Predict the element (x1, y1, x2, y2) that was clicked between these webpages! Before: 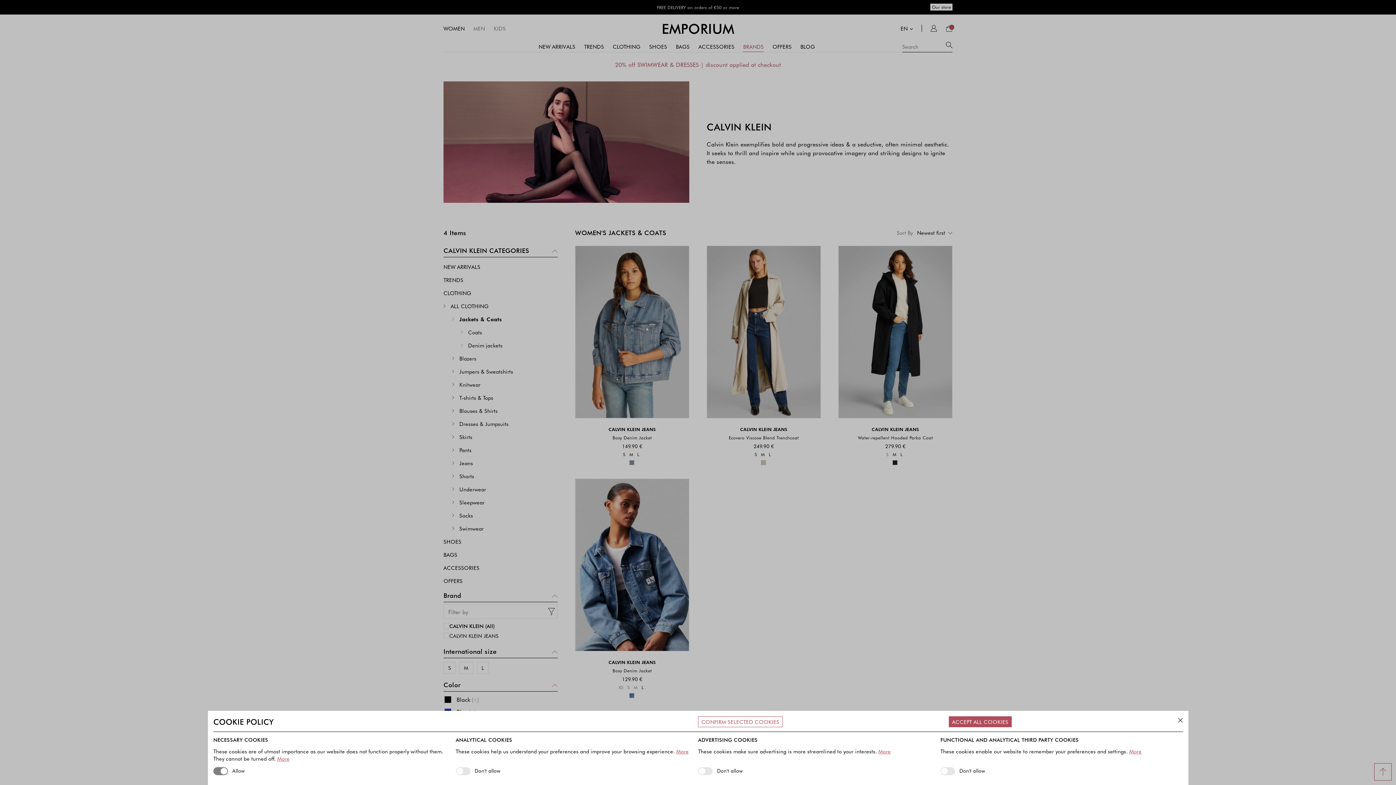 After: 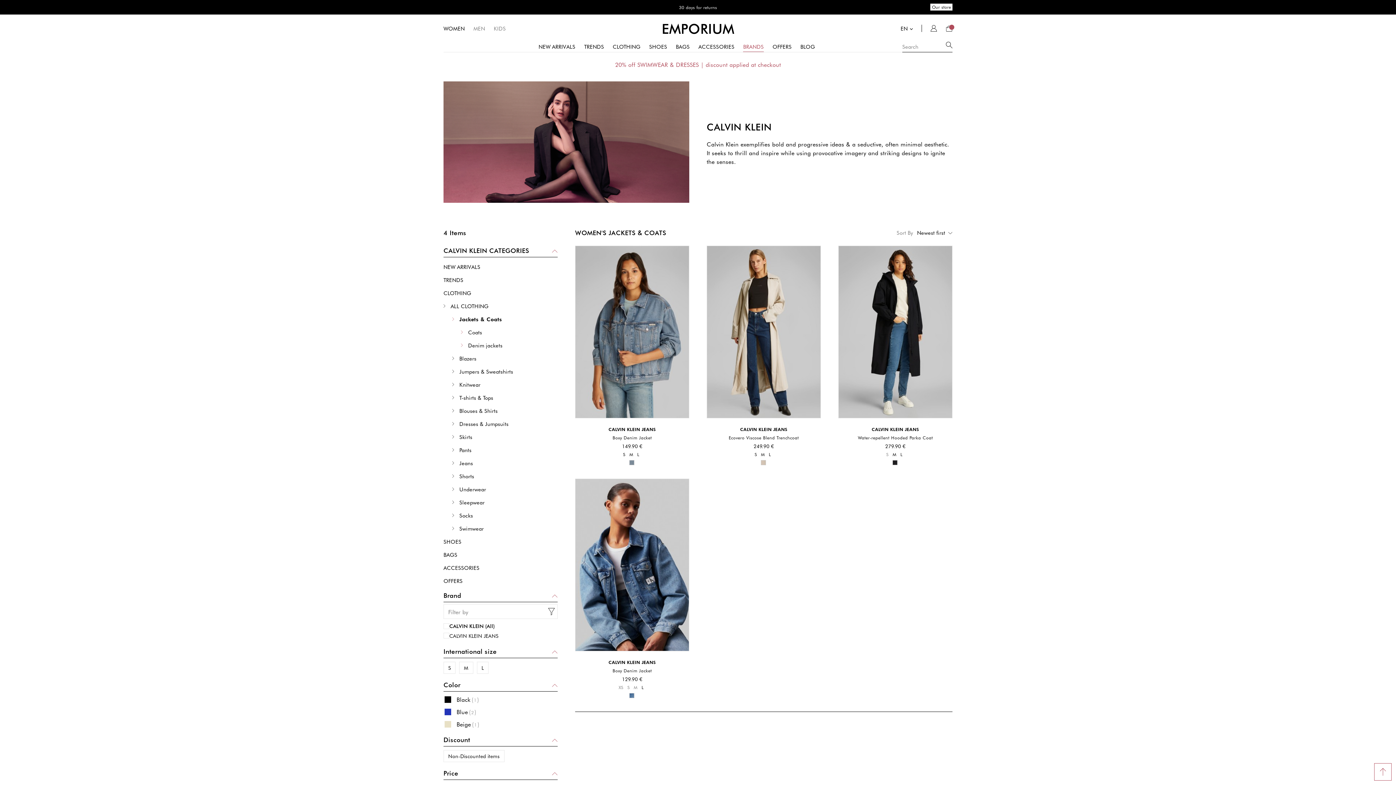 Action: bbox: (949, 716, 1011, 727) label: ACCEPT ALL COOKIES